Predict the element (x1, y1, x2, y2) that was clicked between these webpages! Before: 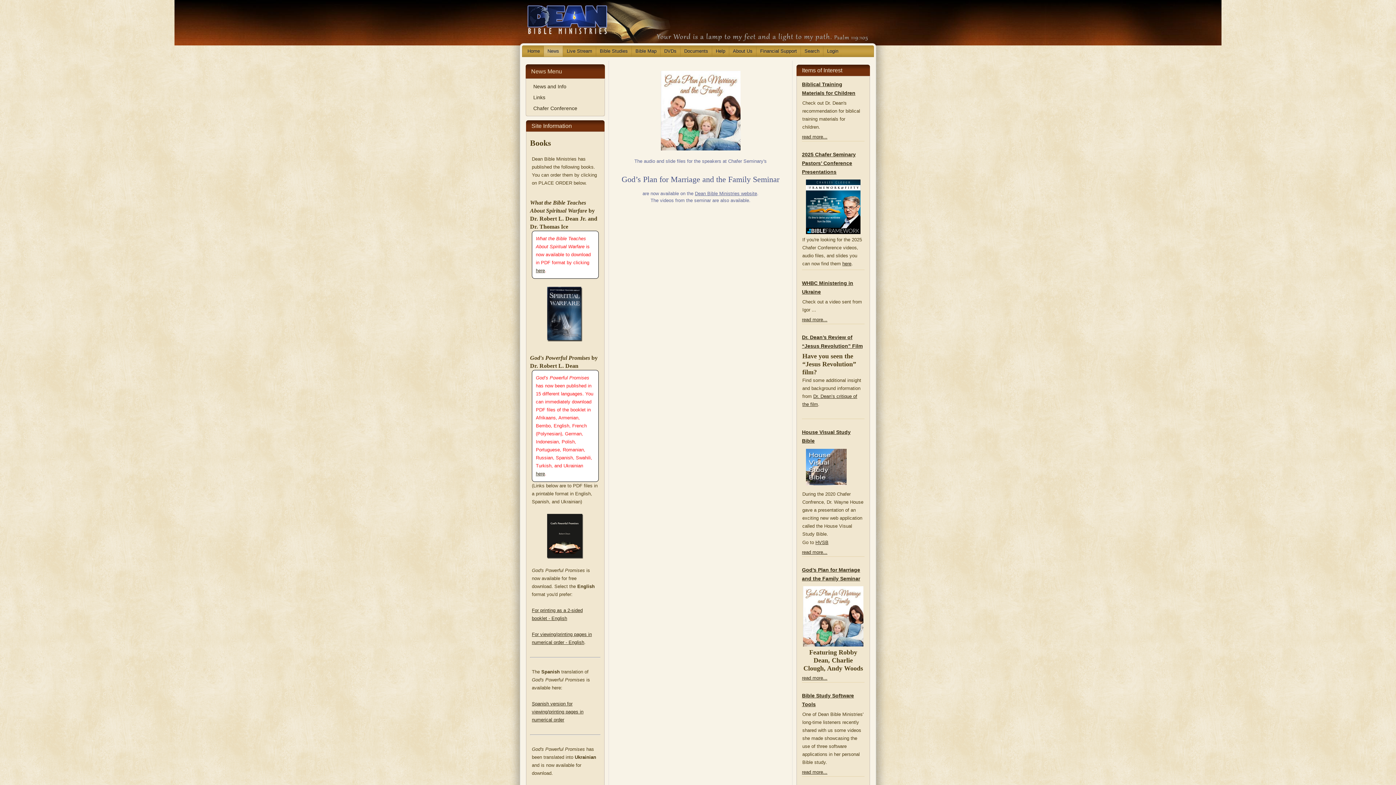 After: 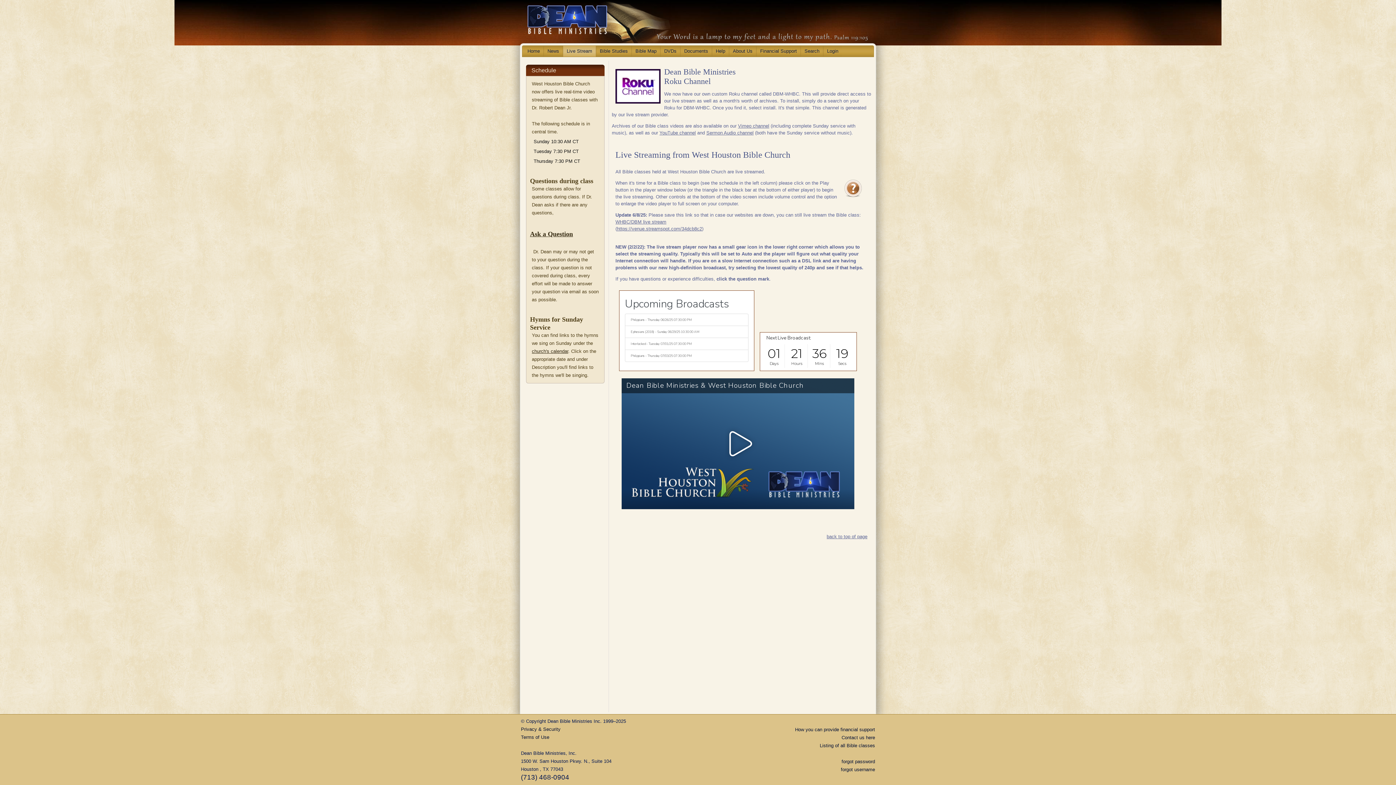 Action: bbox: (563, 45, 596, 56) label: Live Stream